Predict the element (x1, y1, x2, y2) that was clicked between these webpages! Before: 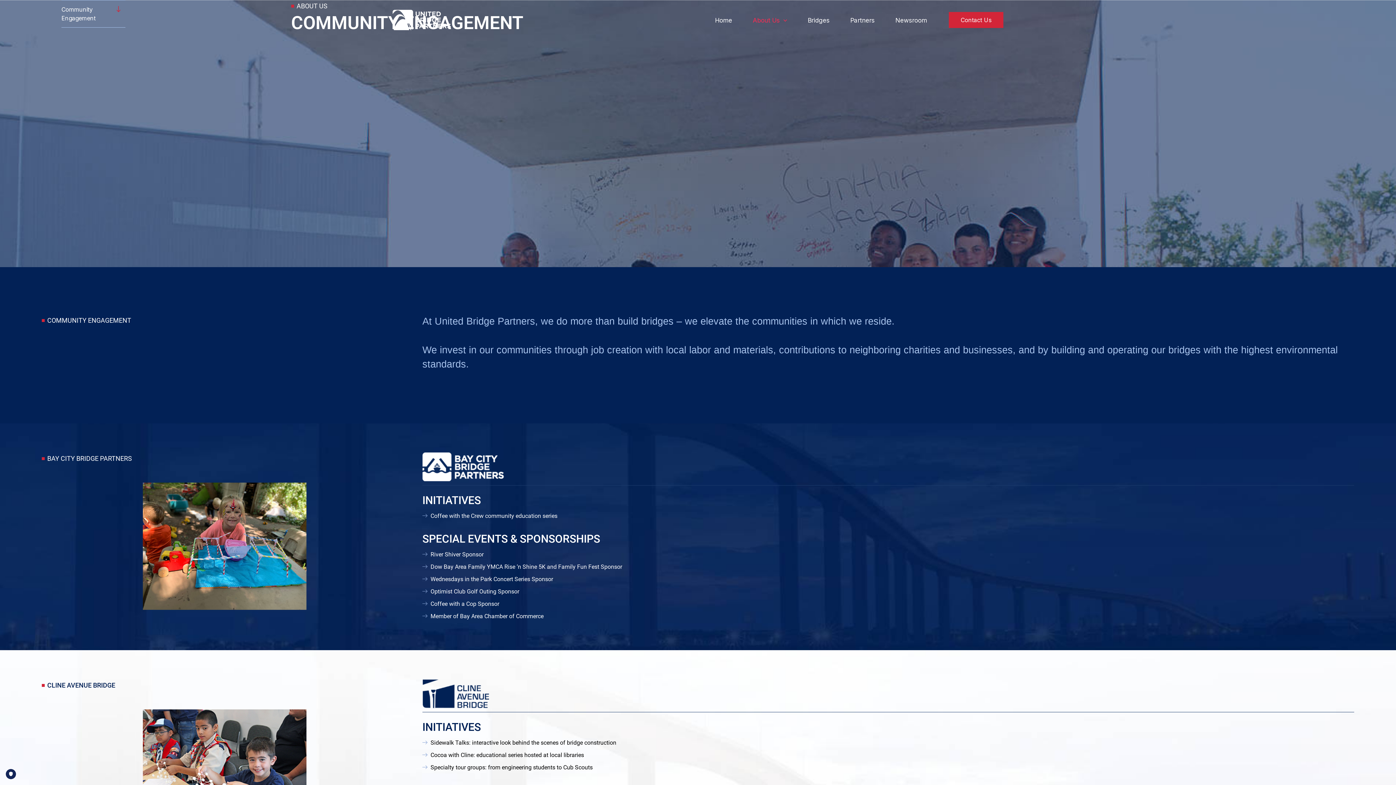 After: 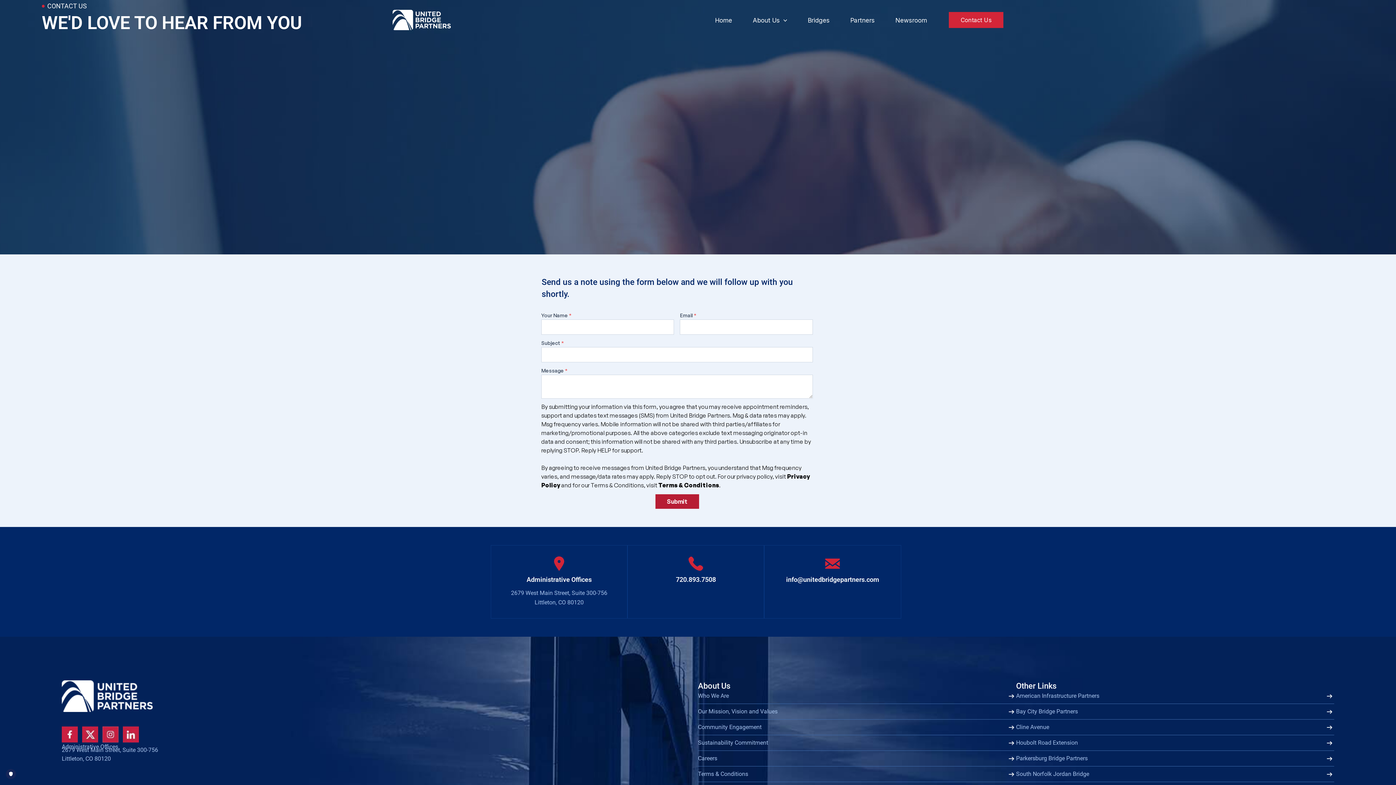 Action: bbox: (949, 12, 1003, 28) label: Contact Us